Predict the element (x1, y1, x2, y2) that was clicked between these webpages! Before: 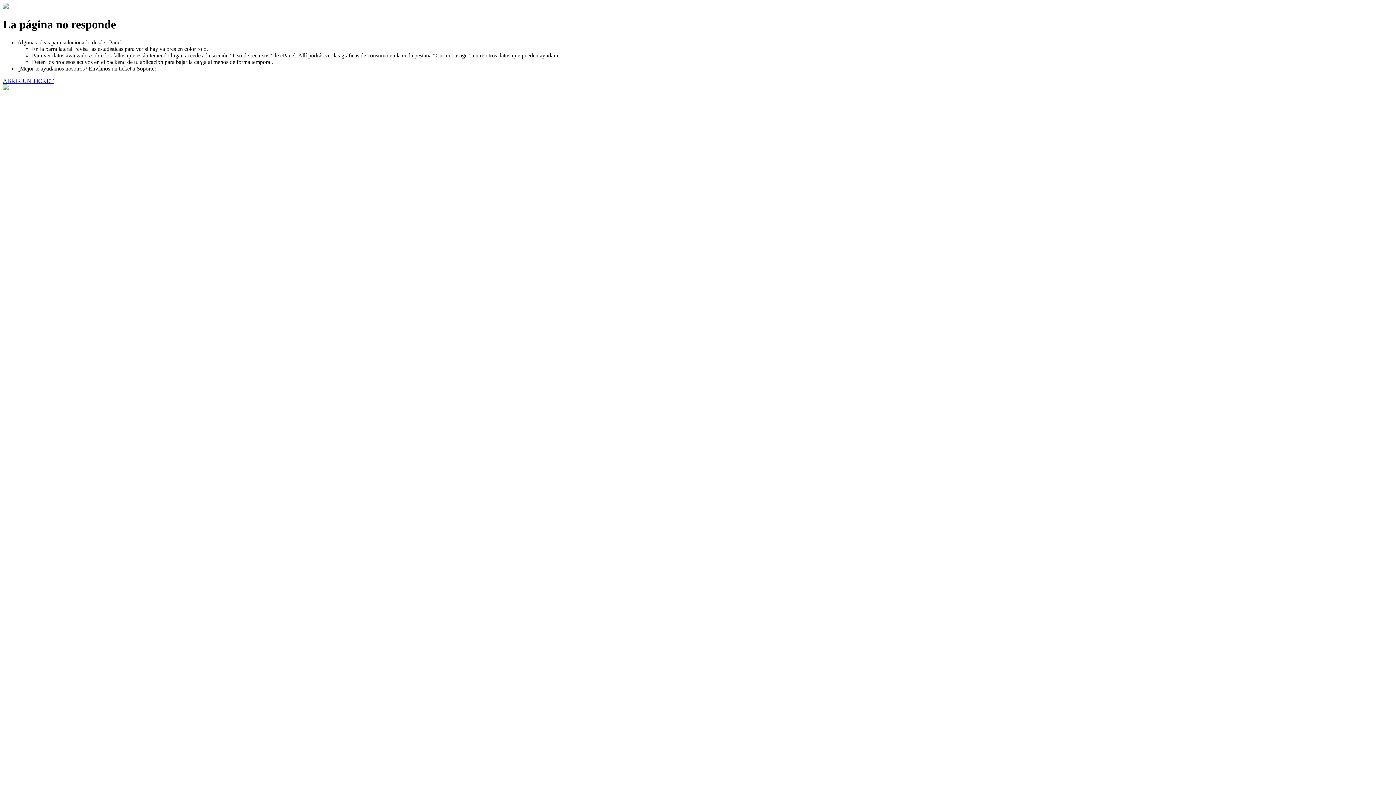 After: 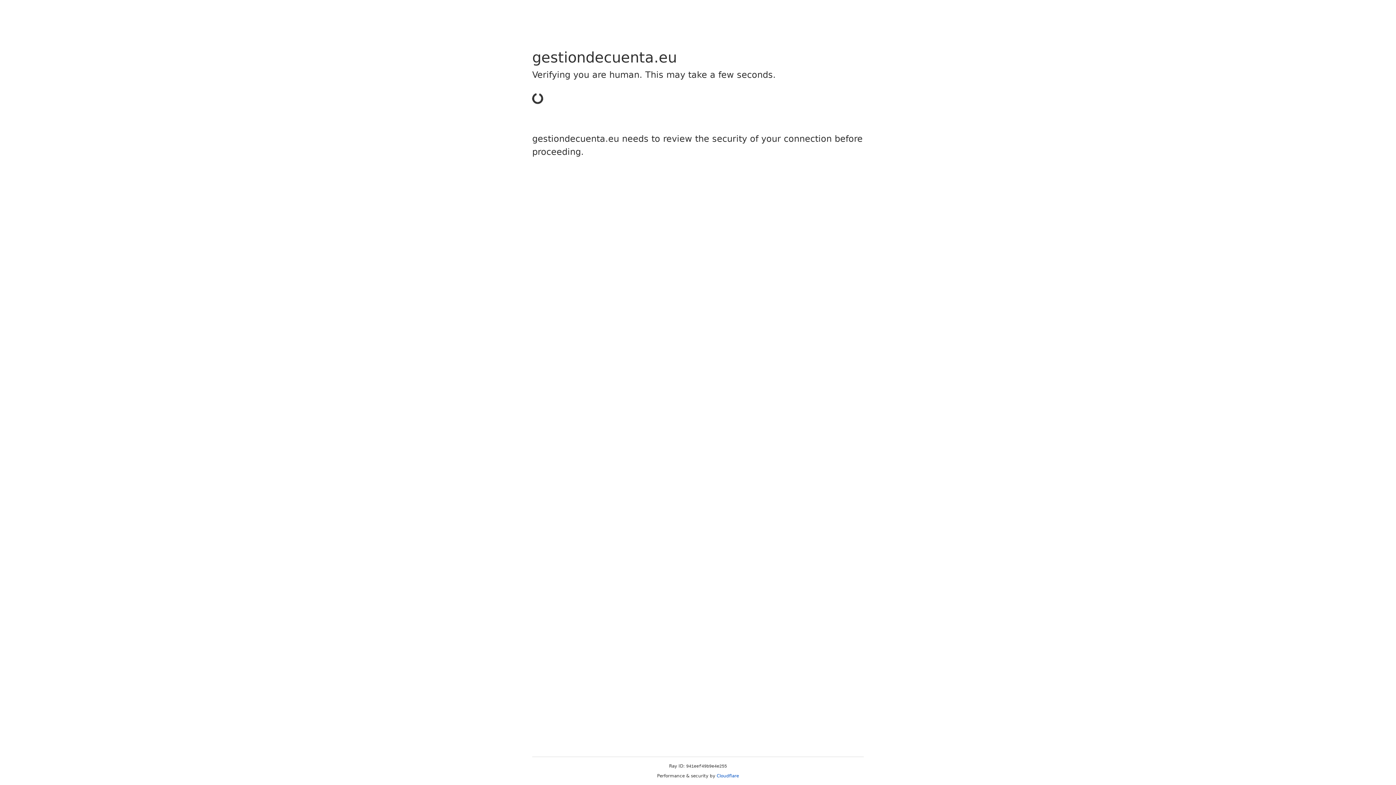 Action: label: ABRIR UN TICKET bbox: (2, 77, 53, 83)